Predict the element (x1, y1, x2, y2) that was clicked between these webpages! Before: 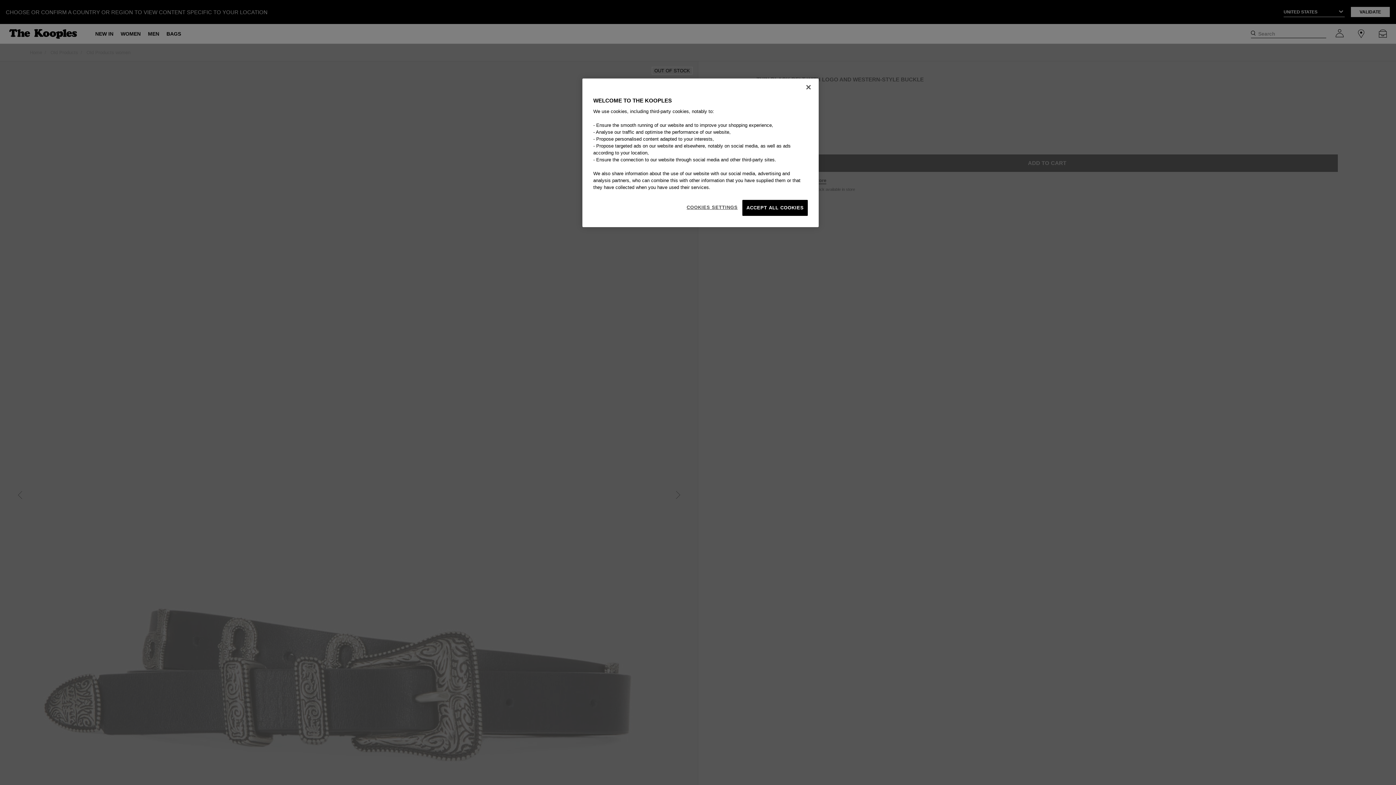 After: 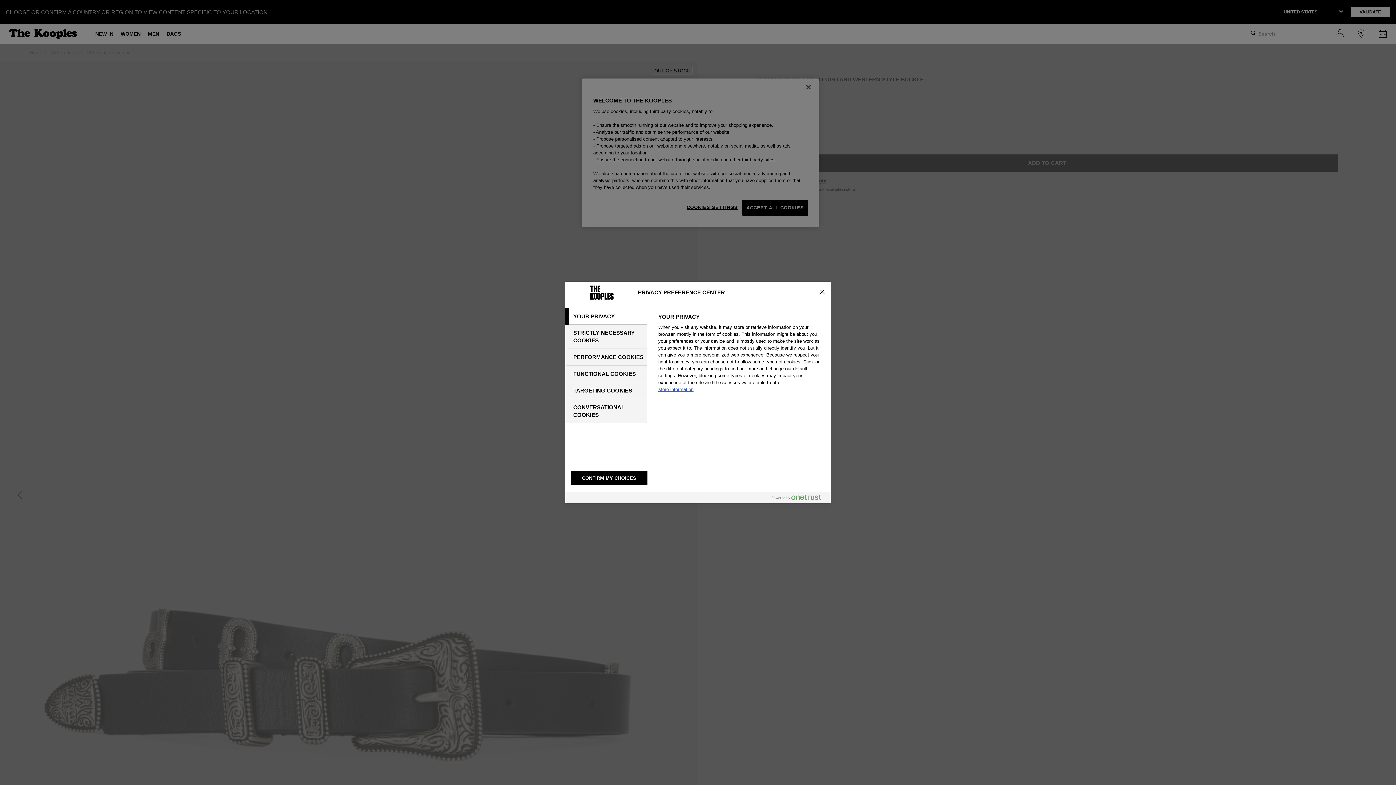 Action: bbox: (686, 200, 737, 215) label: COOKIES SETTINGS